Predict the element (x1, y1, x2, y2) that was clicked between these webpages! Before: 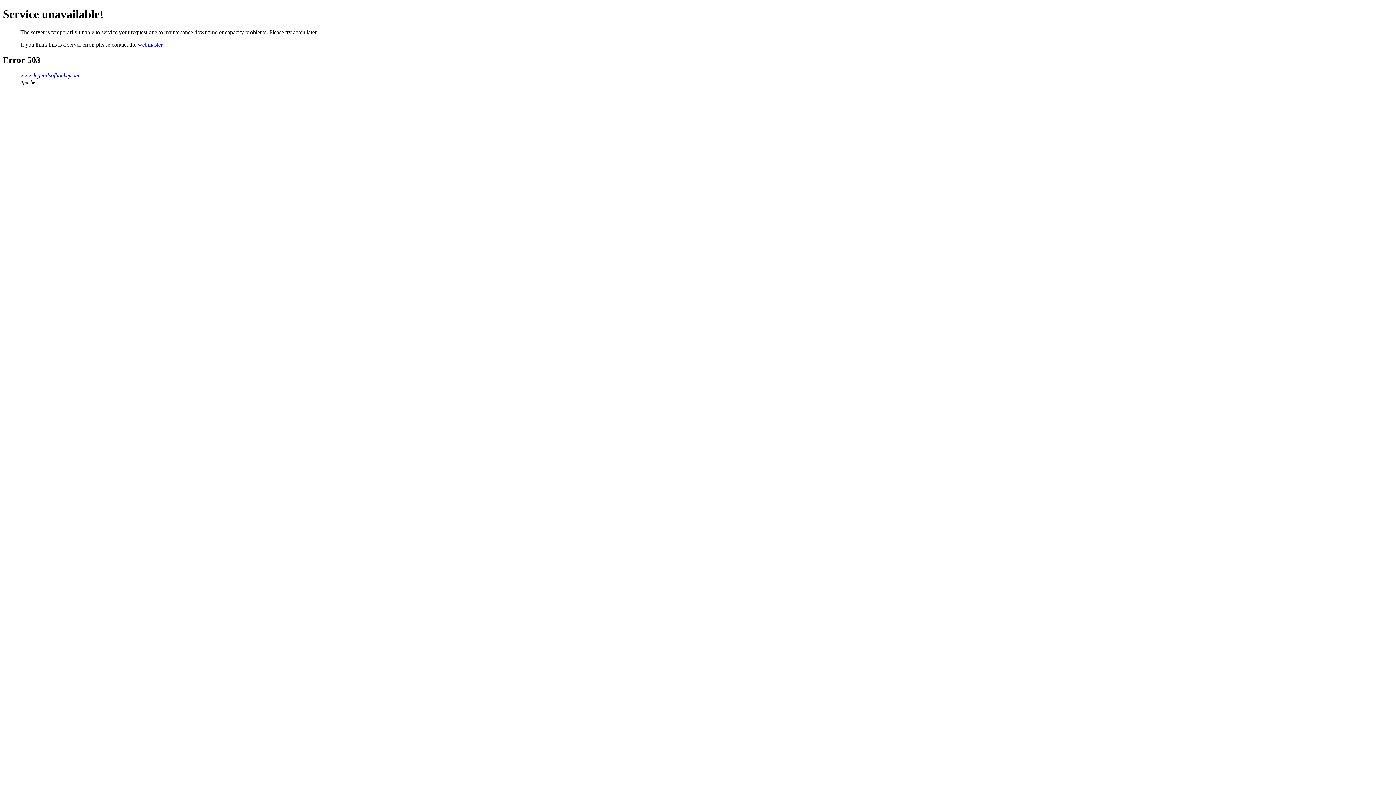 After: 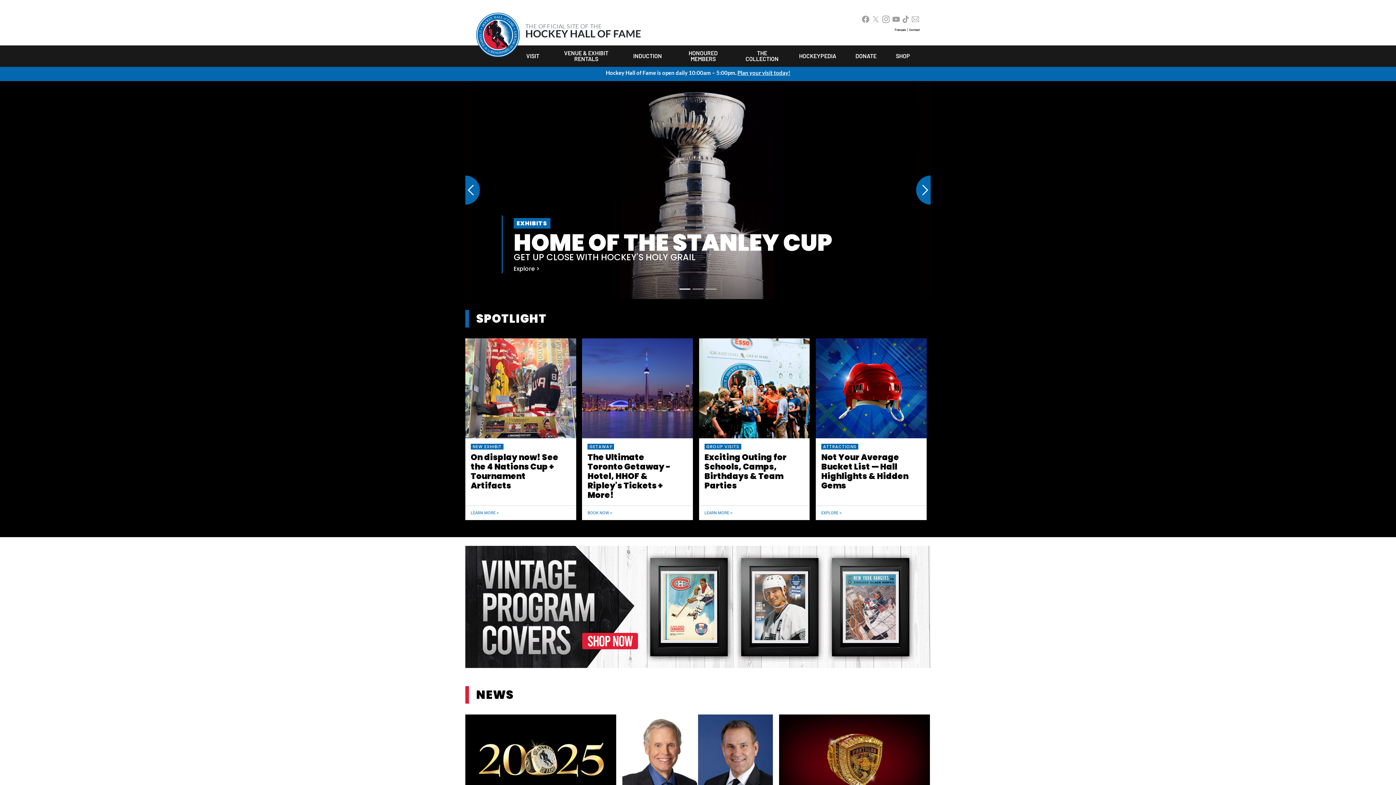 Action: bbox: (20, 72, 79, 78) label: www.legendsofhockey.net